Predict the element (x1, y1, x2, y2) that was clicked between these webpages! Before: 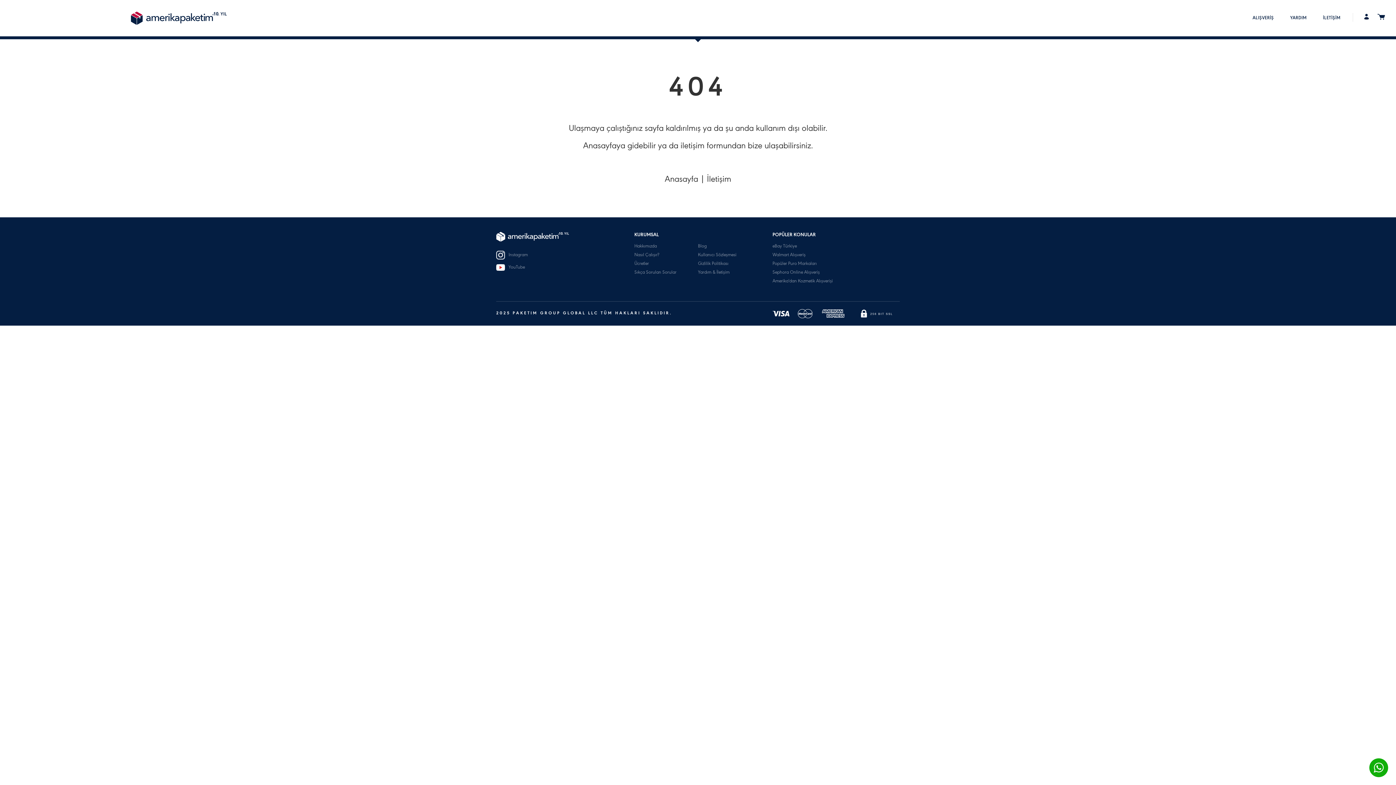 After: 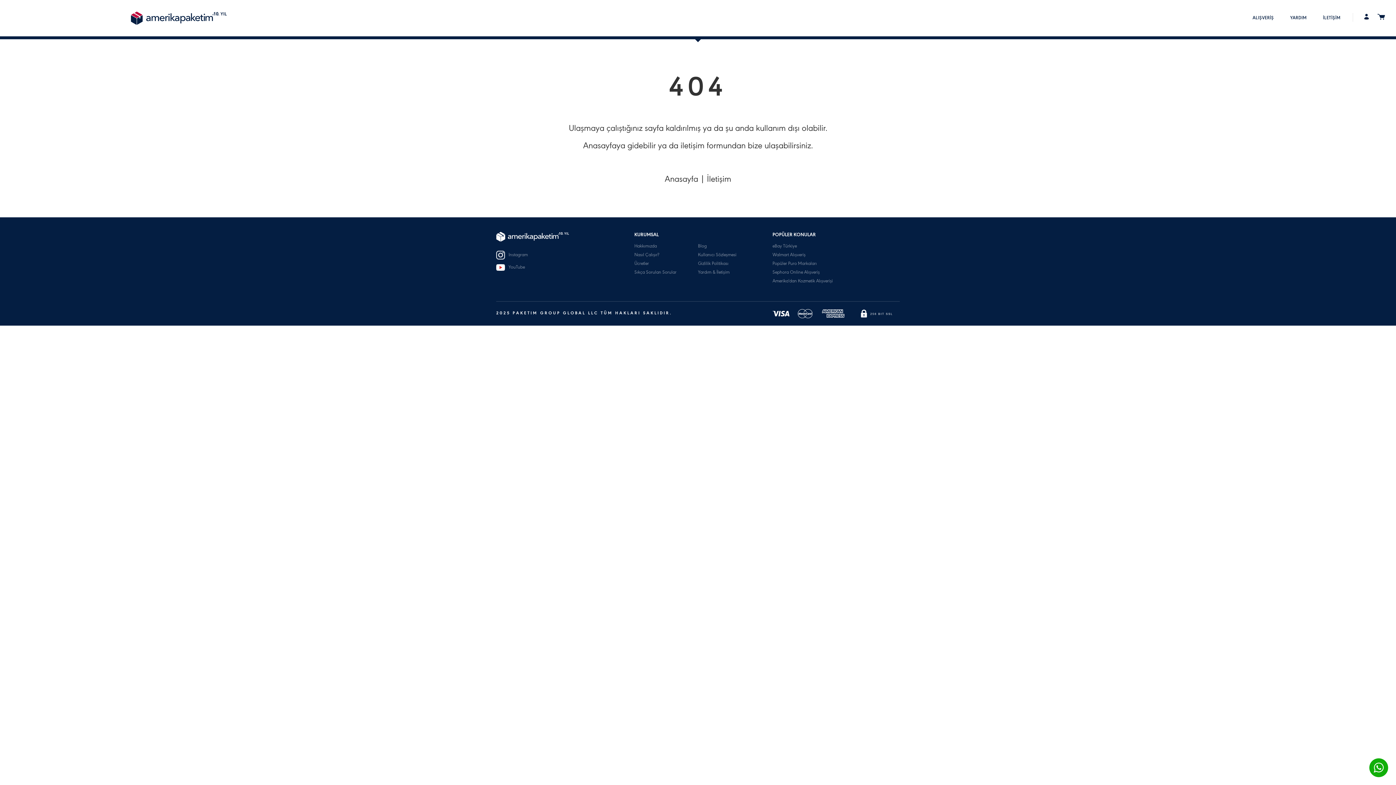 Action: bbox: (1369, 758, 1389, 778)